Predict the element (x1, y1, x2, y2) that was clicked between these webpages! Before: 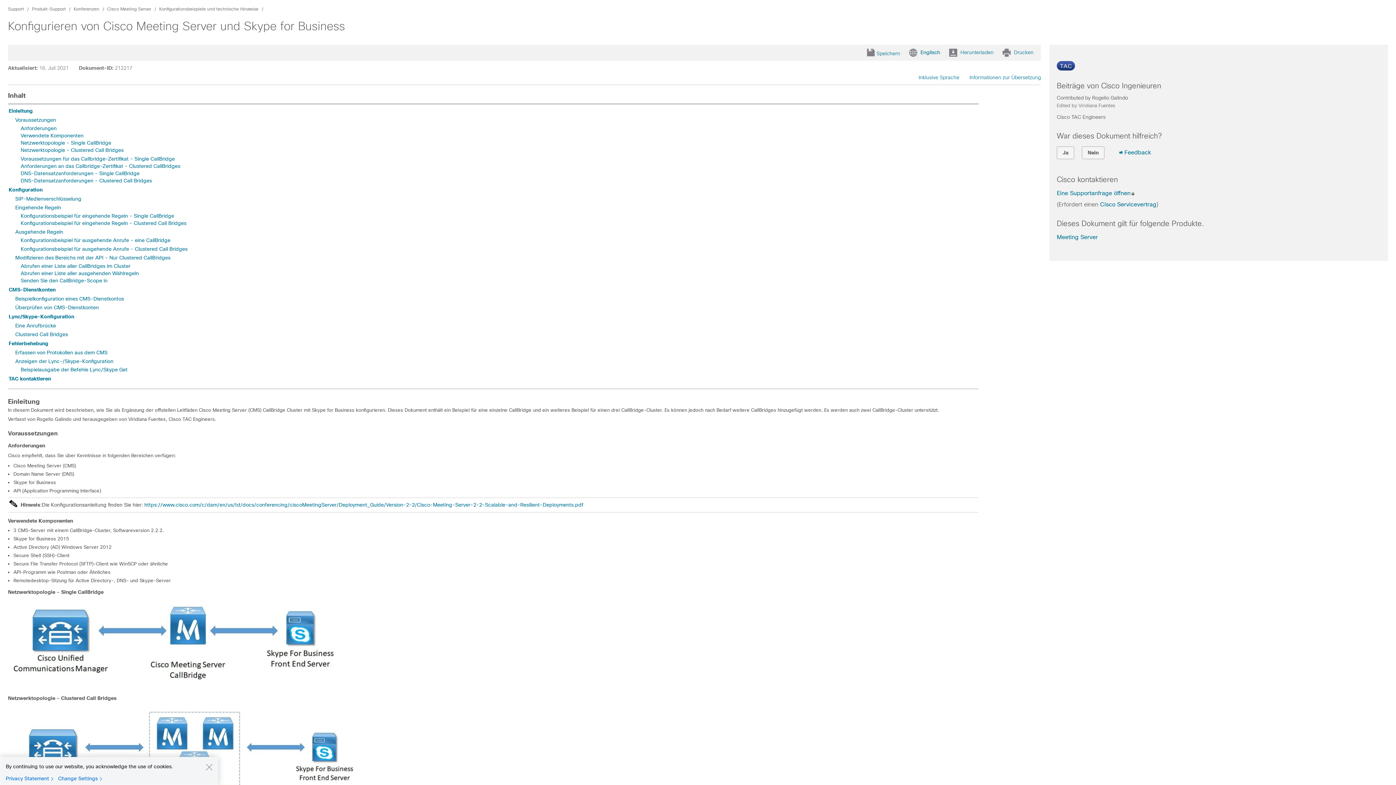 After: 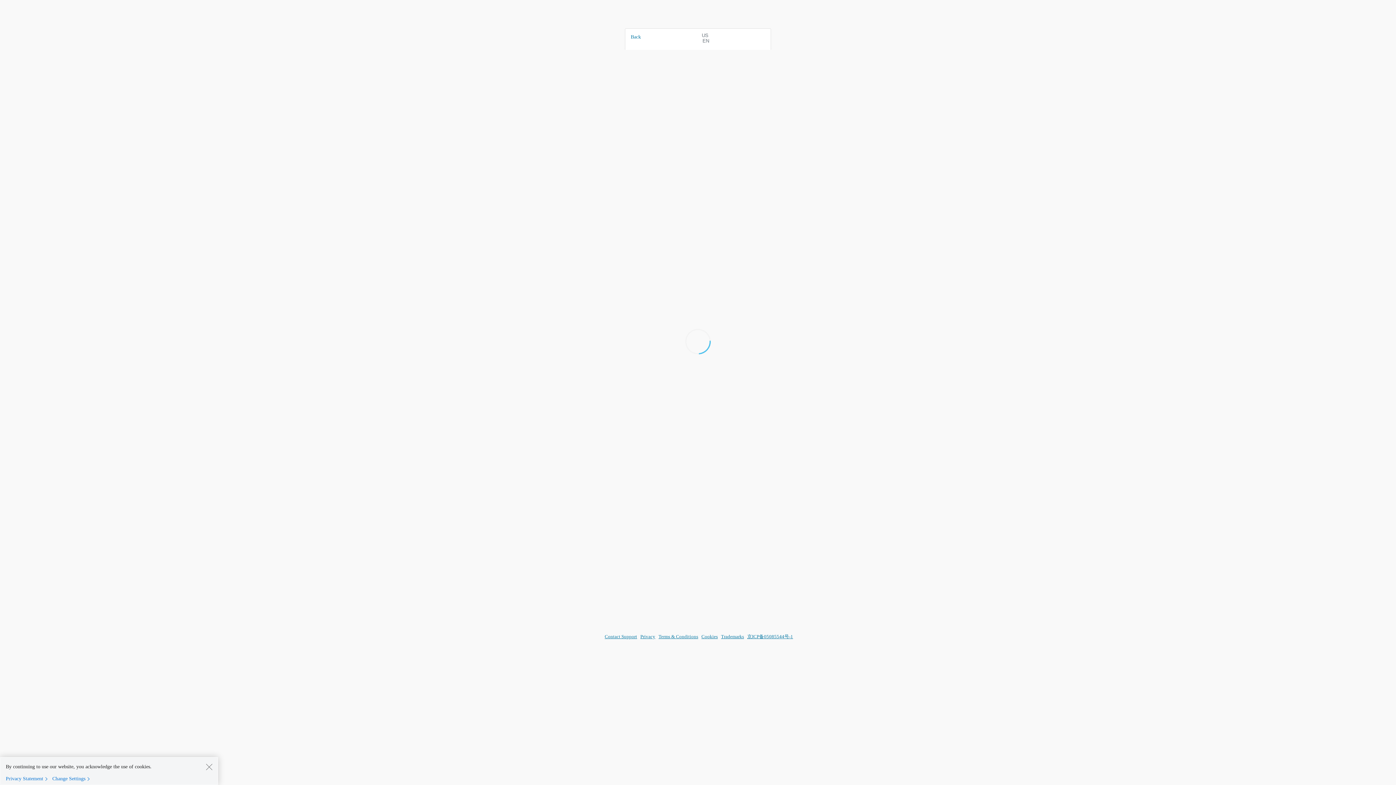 Action: bbox: (1057, 190, 1130, 196) label: Eine Supportanfrage öffnen